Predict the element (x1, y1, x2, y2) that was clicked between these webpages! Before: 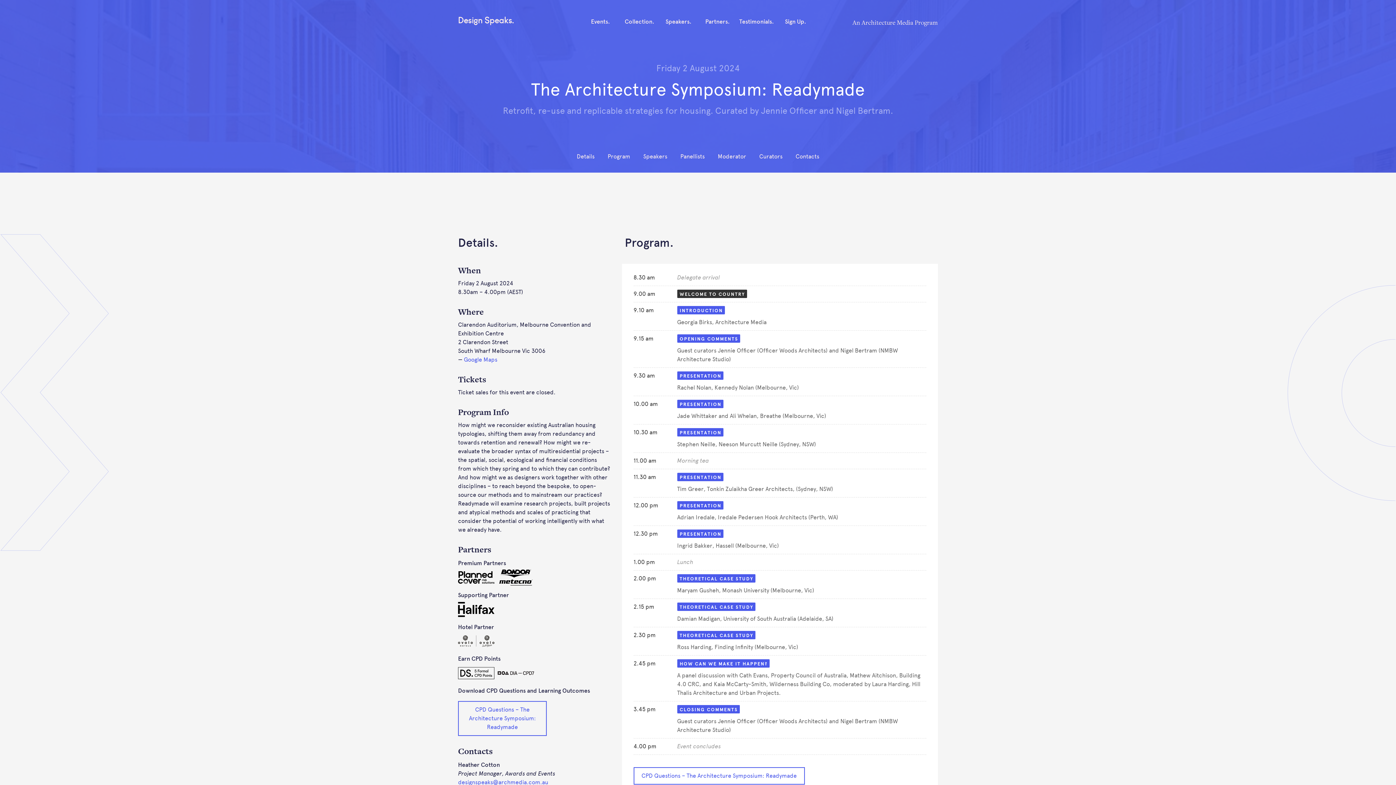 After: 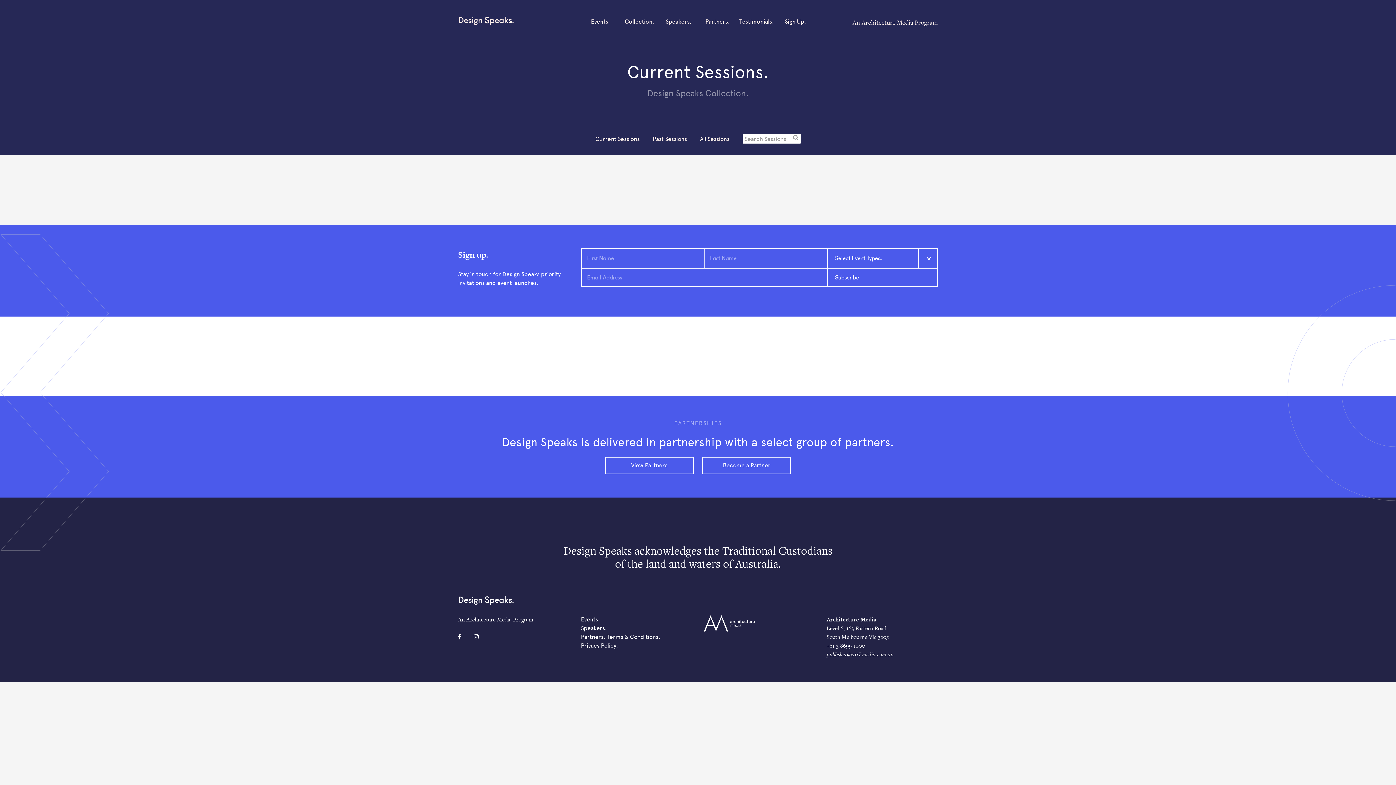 Action: bbox: (624, 18, 654, 25) label: Collection.